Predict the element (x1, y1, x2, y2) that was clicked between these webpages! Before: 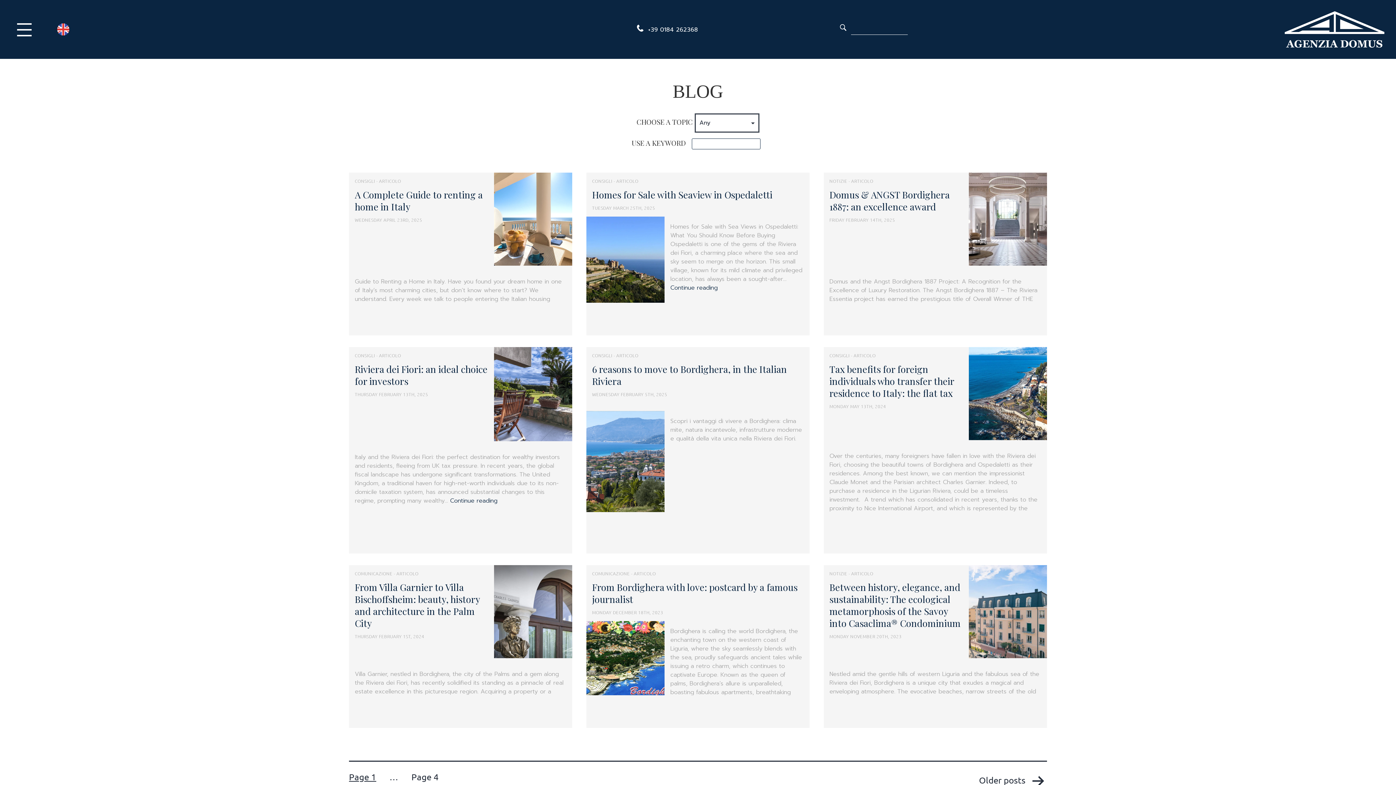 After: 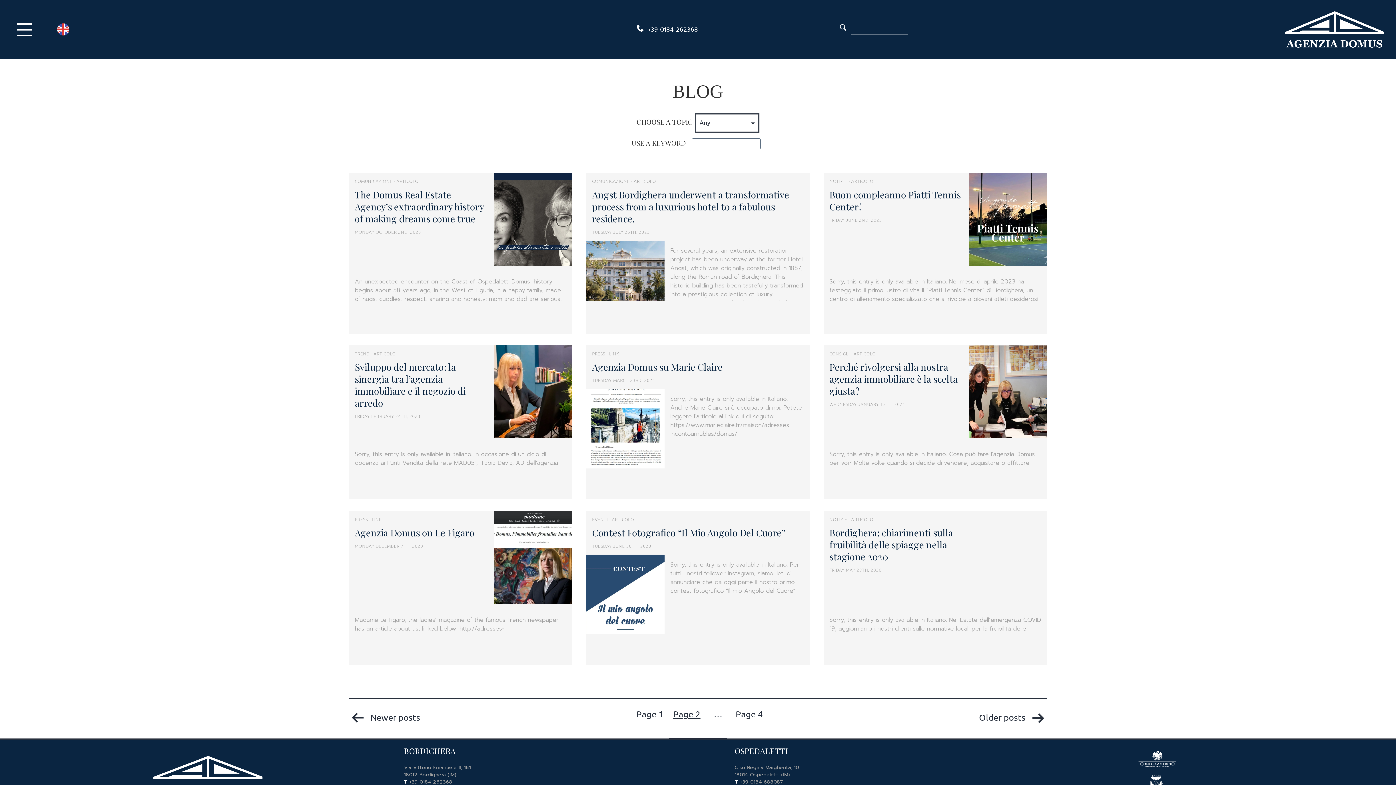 Action: label: Older posts  bbox: (979, 773, 1047, 790)